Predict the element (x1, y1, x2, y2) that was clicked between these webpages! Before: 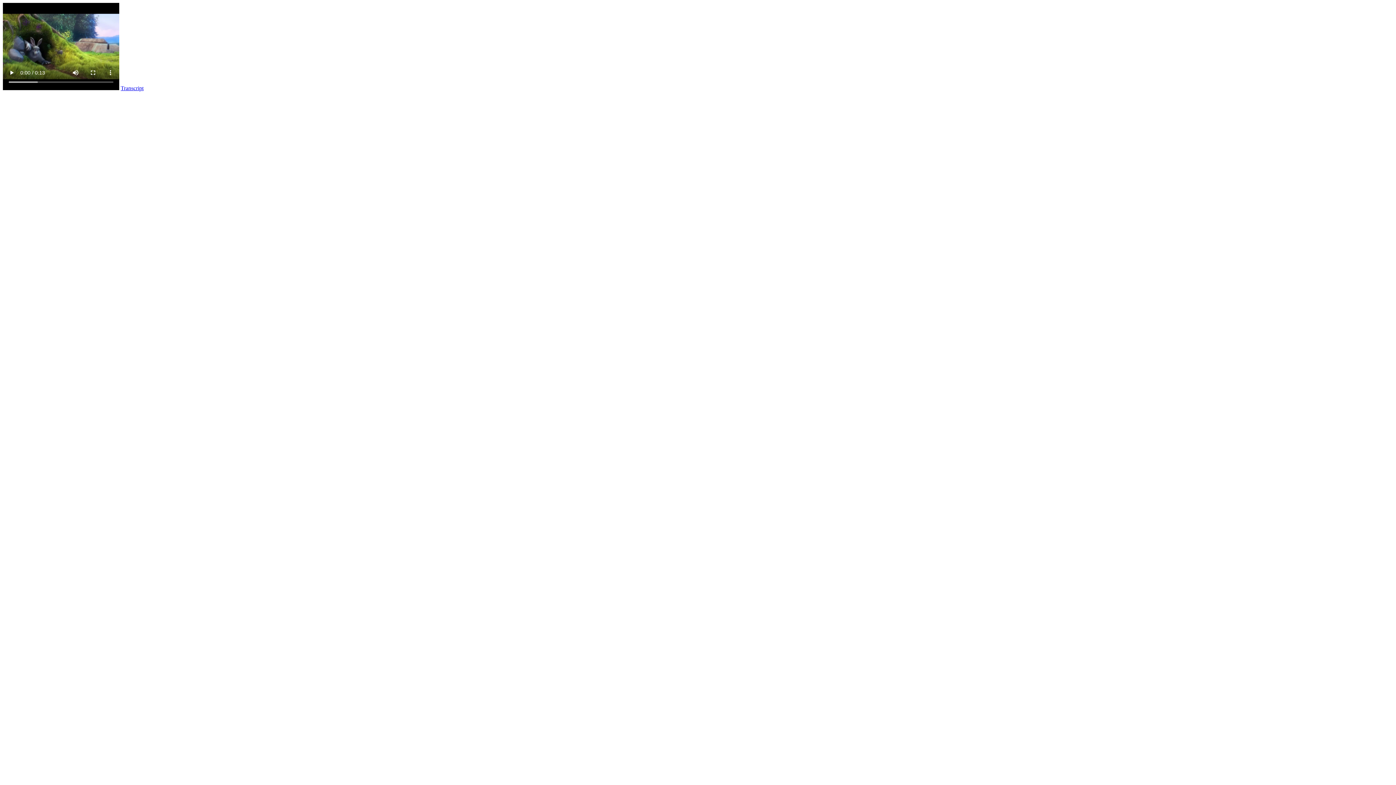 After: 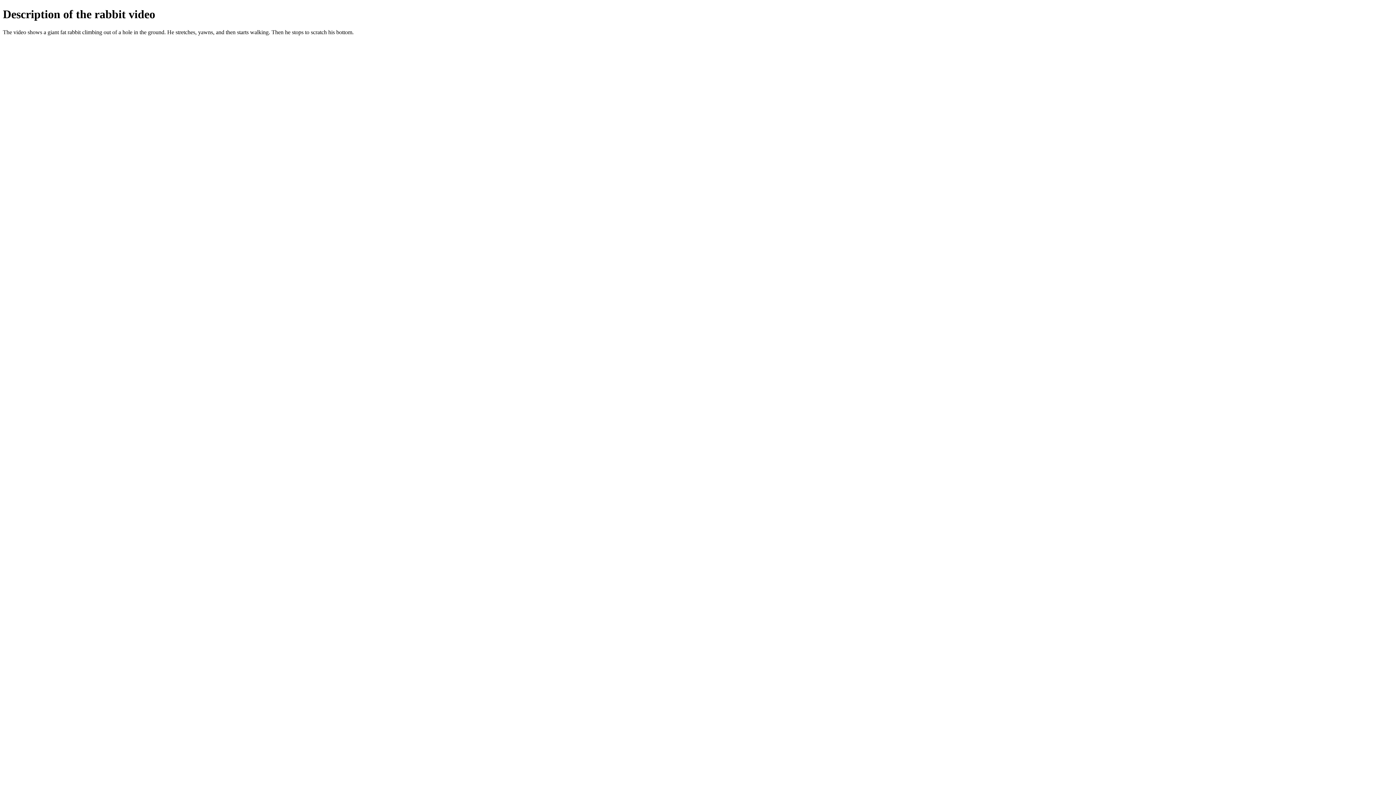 Action: label: Transcript bbox: (120, 85, 143, 91)